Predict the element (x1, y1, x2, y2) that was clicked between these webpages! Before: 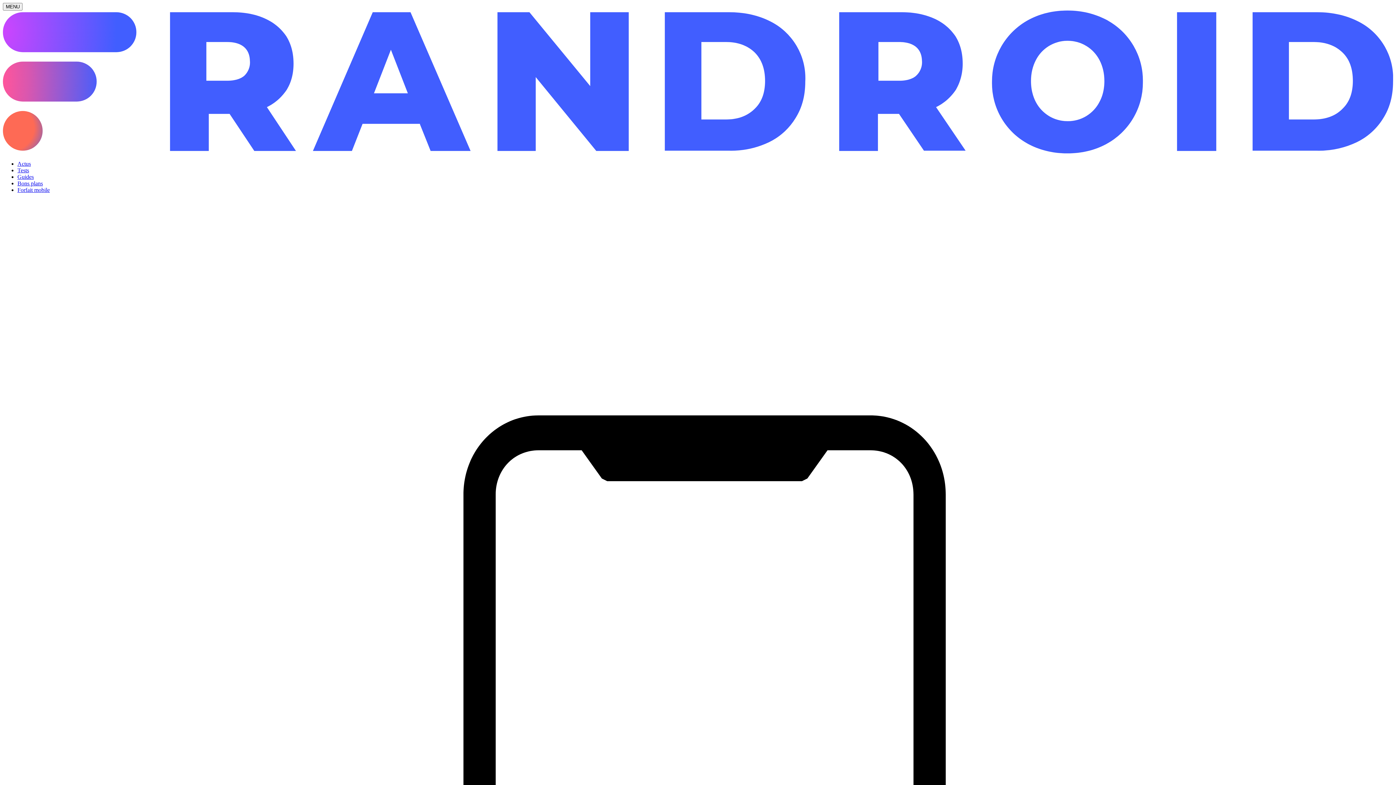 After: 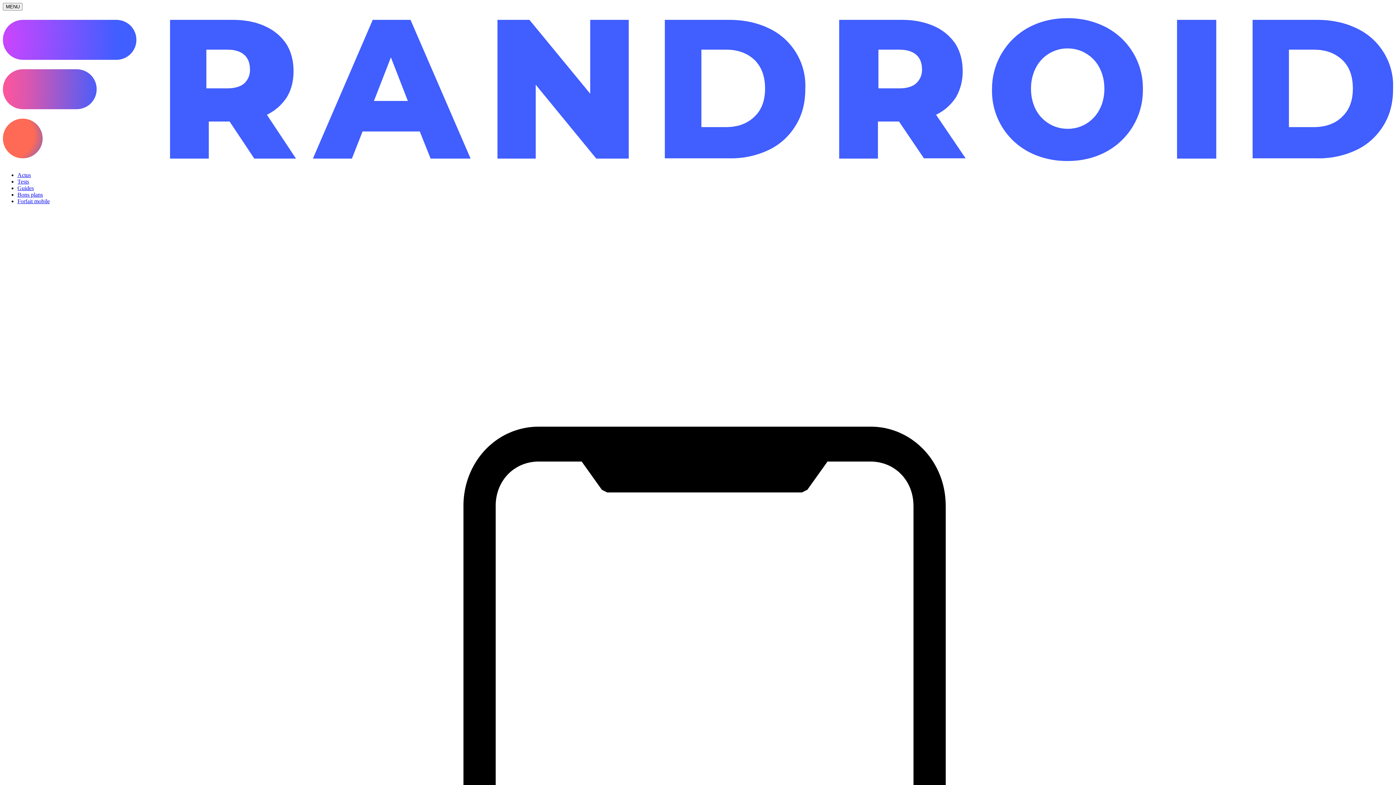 Action: bbox: (2, 148, 1393, 154)